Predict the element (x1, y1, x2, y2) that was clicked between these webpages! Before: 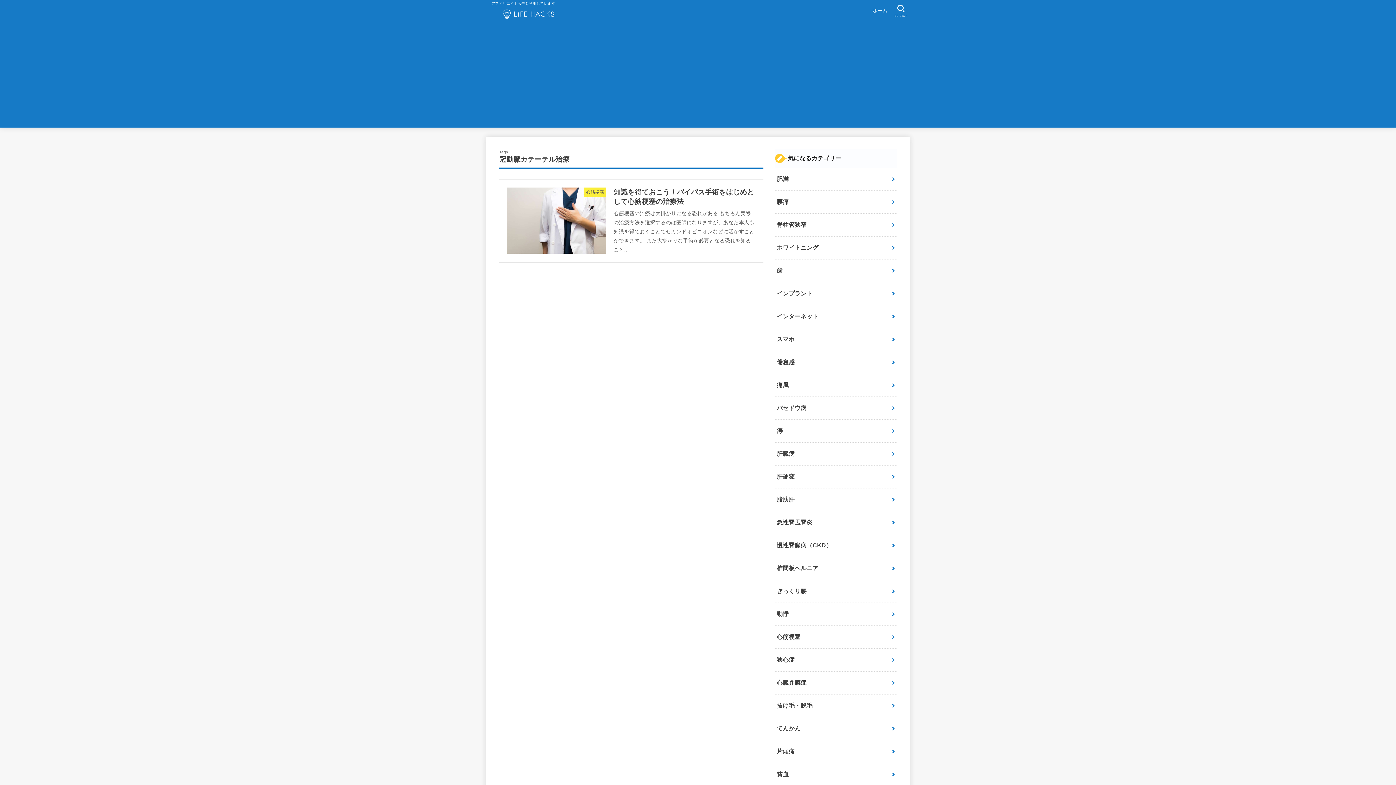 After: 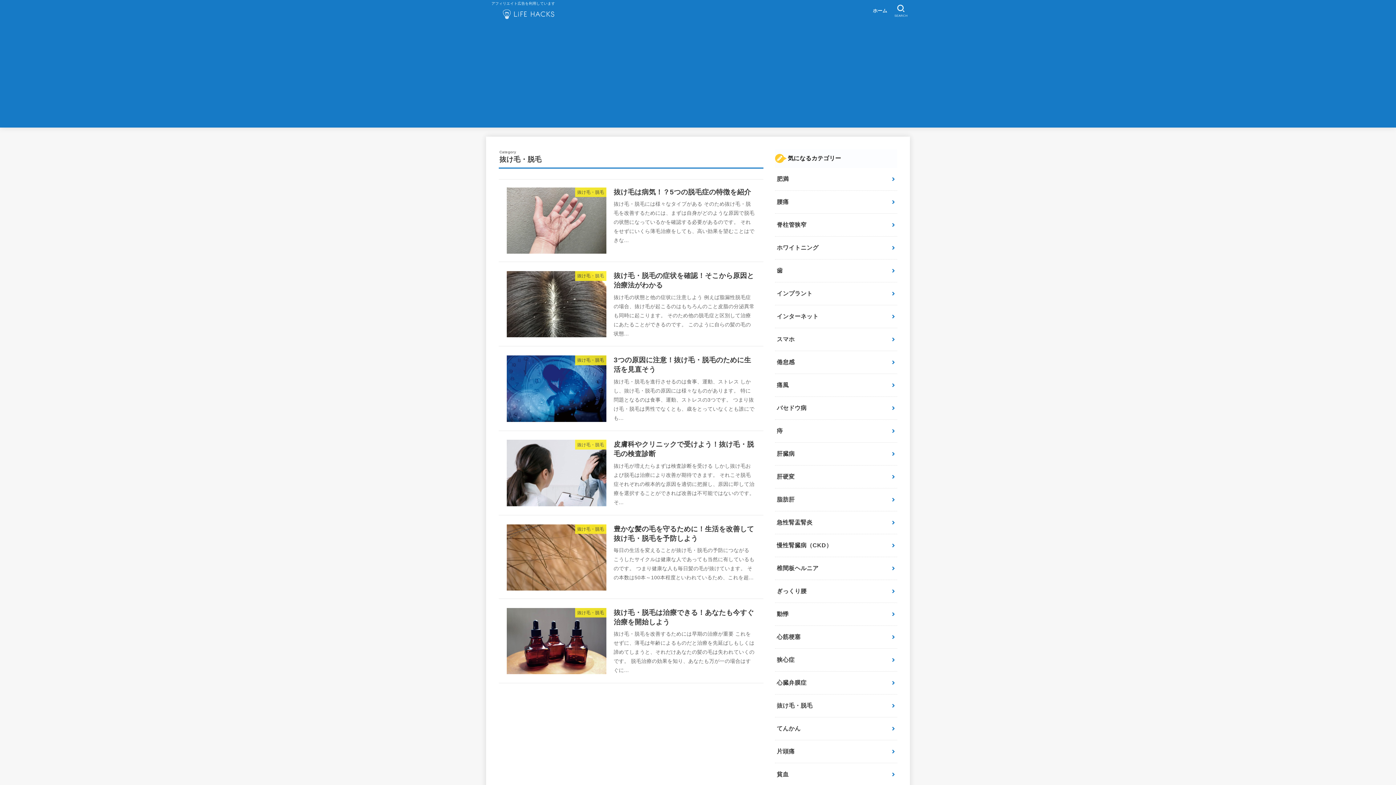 Action: label: 抜け毛・脱毛 bbox: (775, 694, 897, 717)